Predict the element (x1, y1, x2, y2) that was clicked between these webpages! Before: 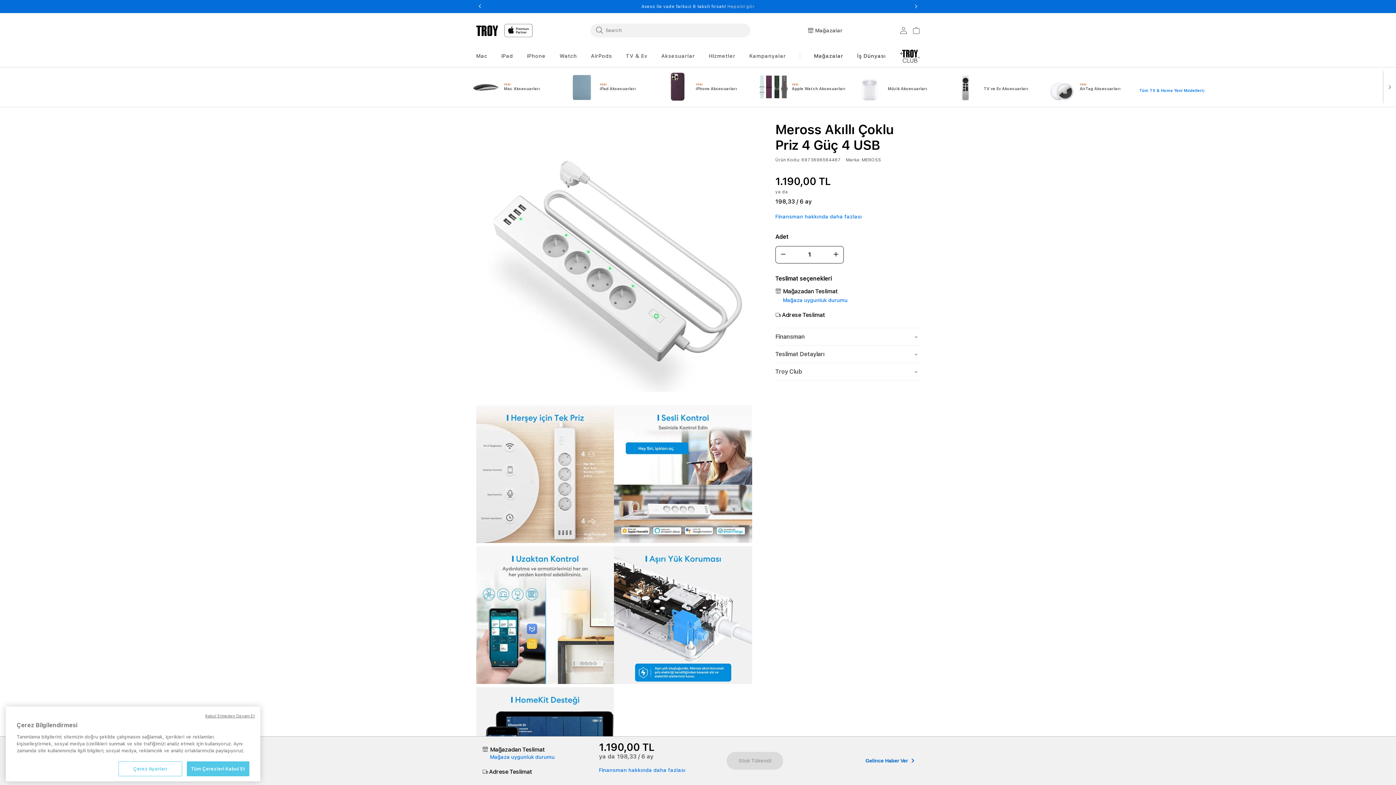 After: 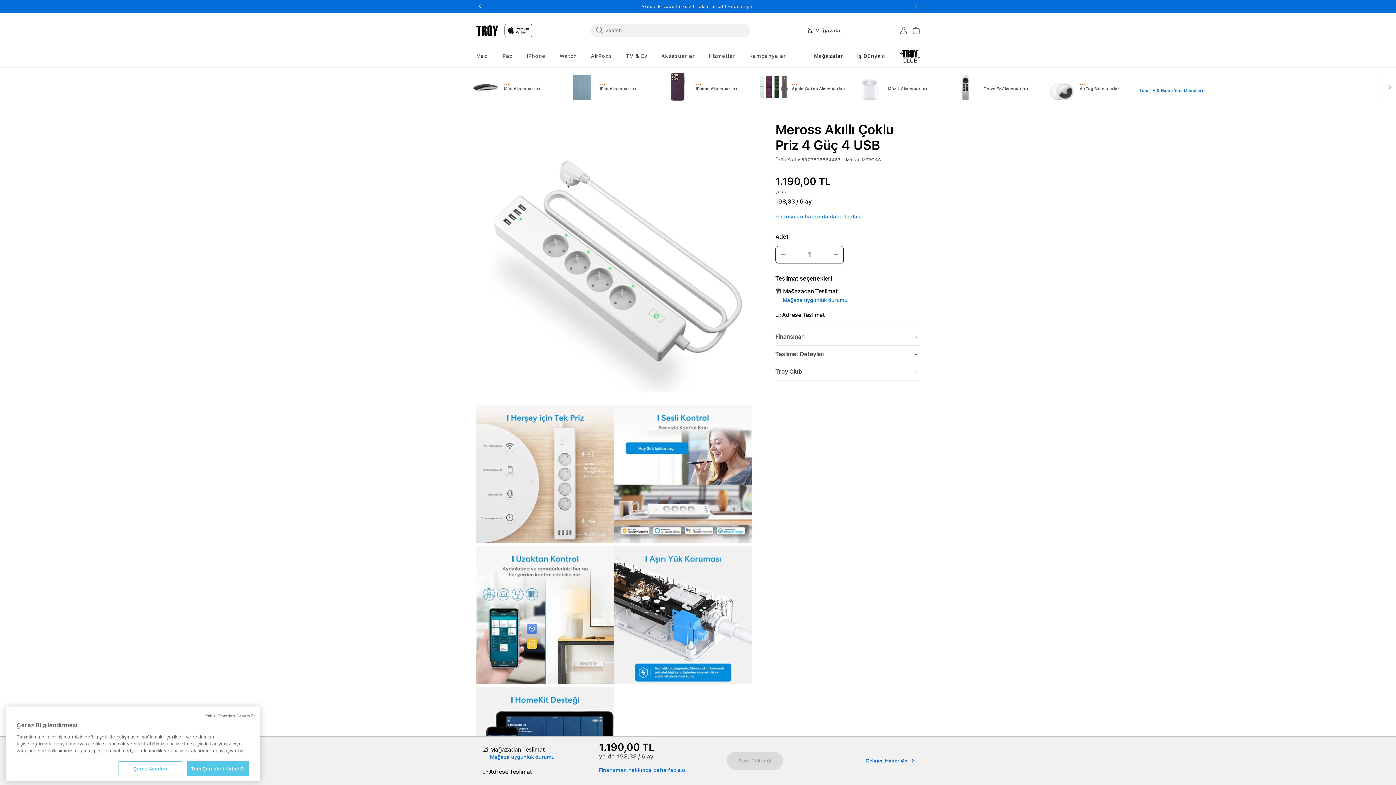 Action: label: Next bbox: (912, 2, 920, 10)